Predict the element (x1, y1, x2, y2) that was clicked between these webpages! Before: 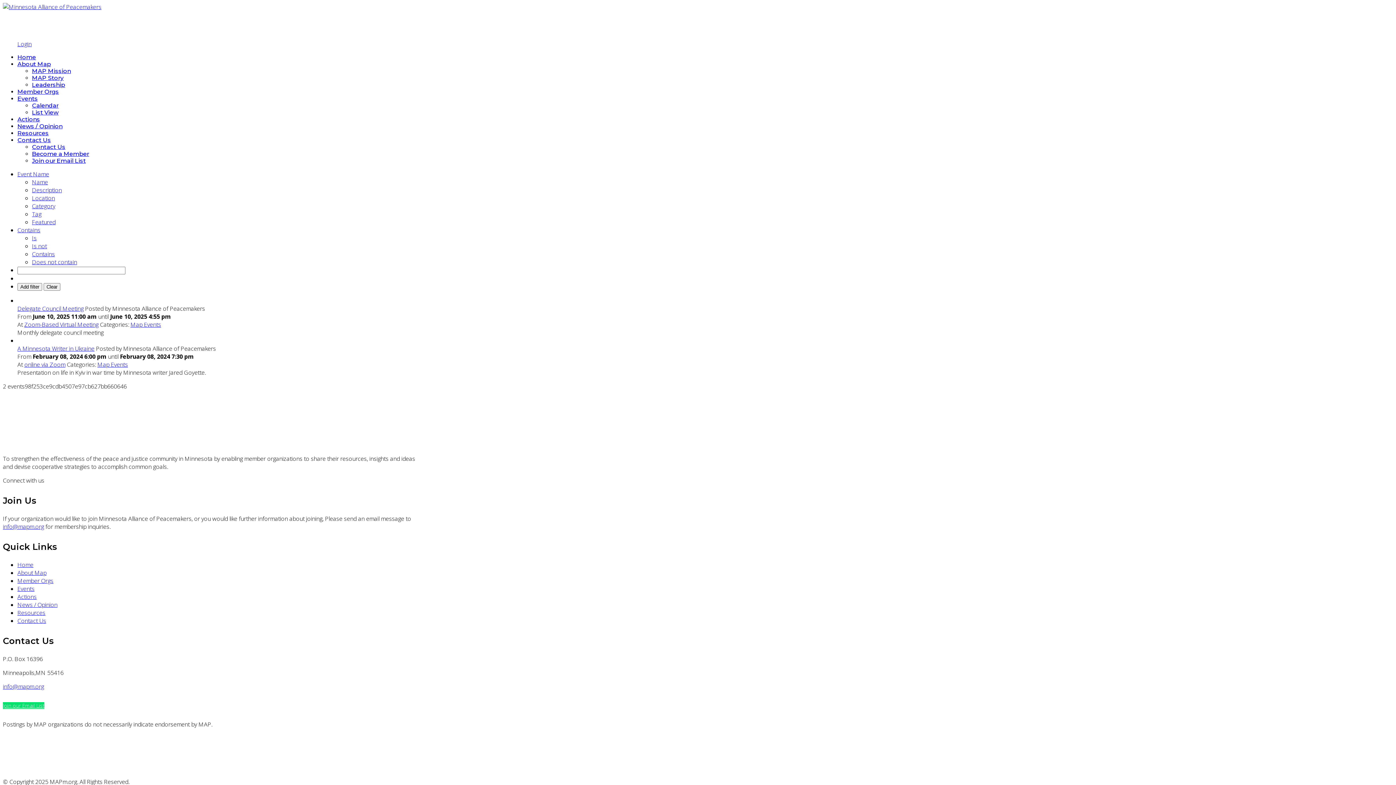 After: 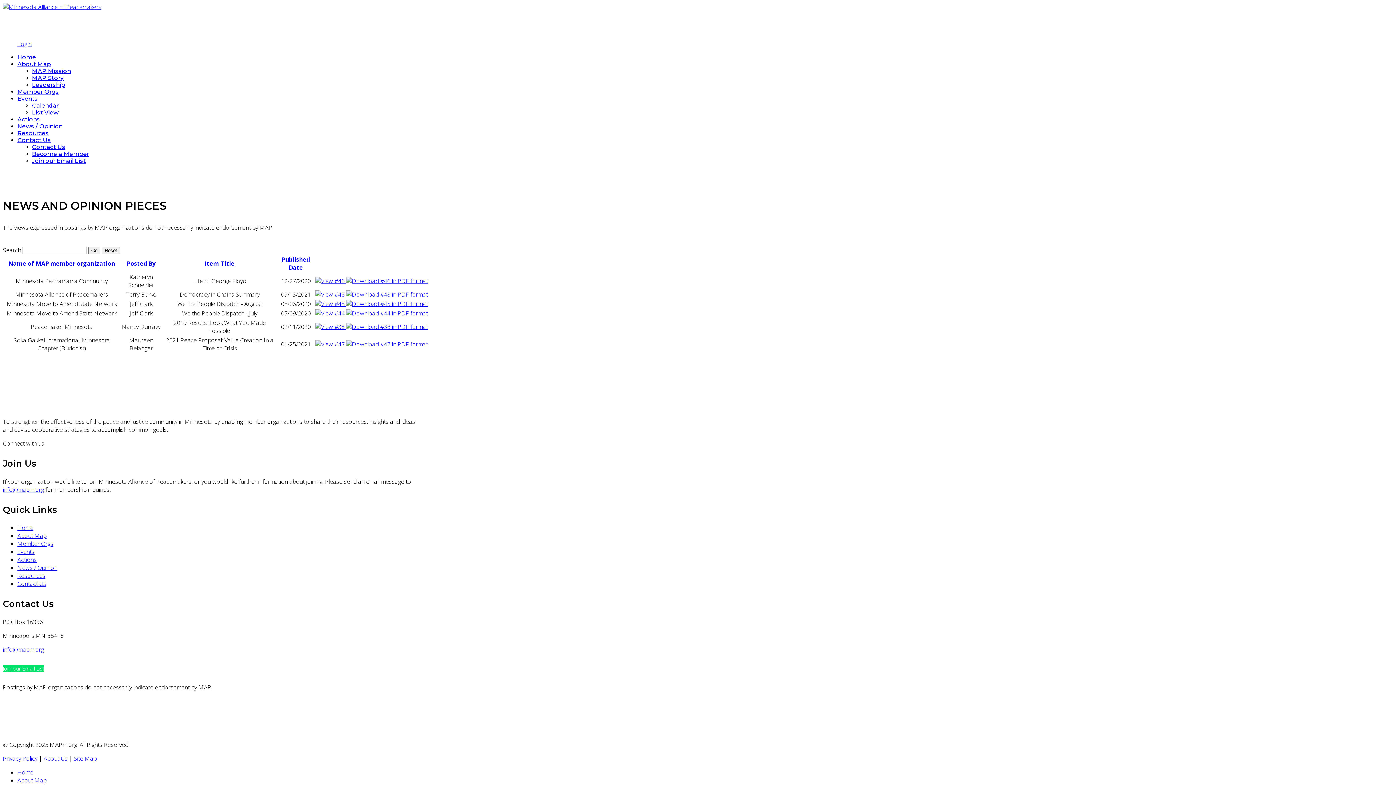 Action: label: News / Opinion bbox: (17, 122, 62, 129)